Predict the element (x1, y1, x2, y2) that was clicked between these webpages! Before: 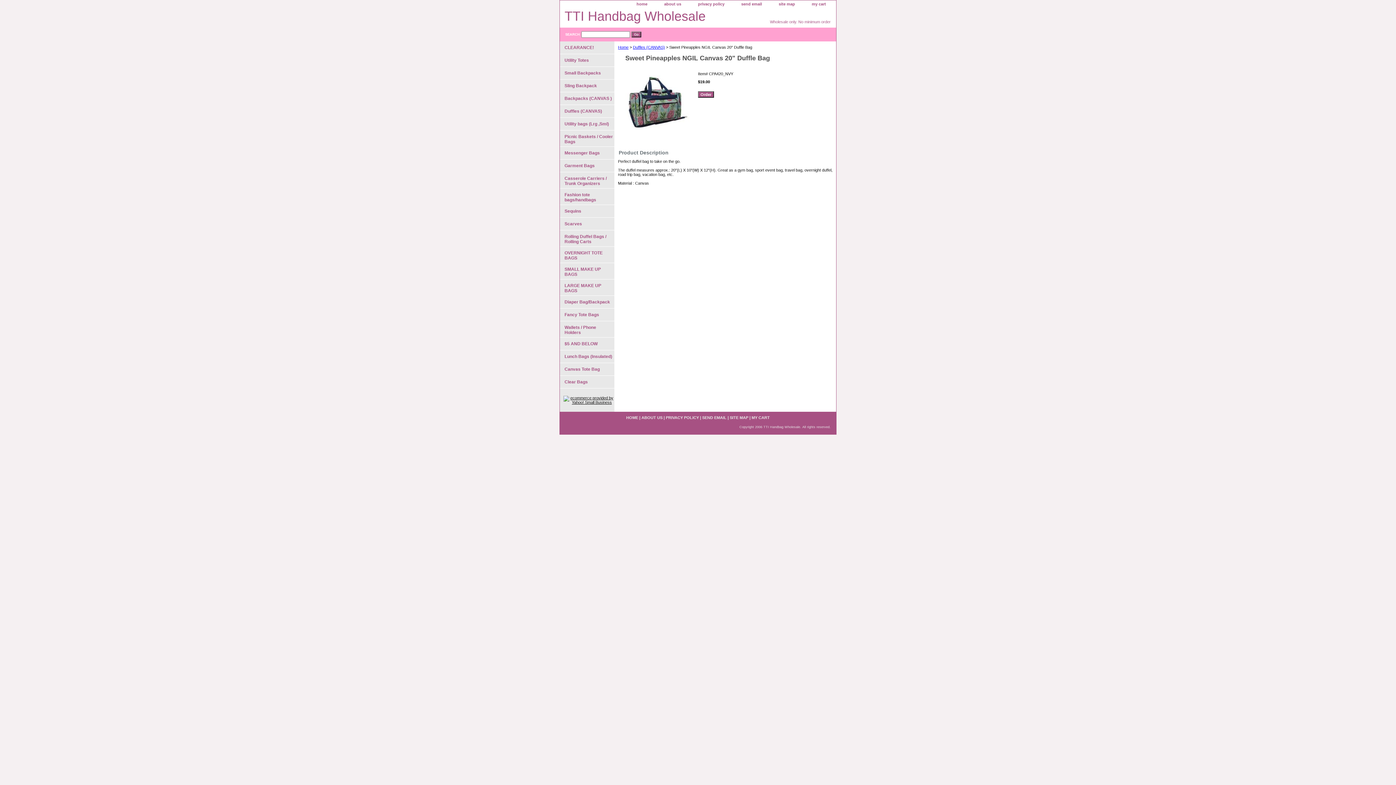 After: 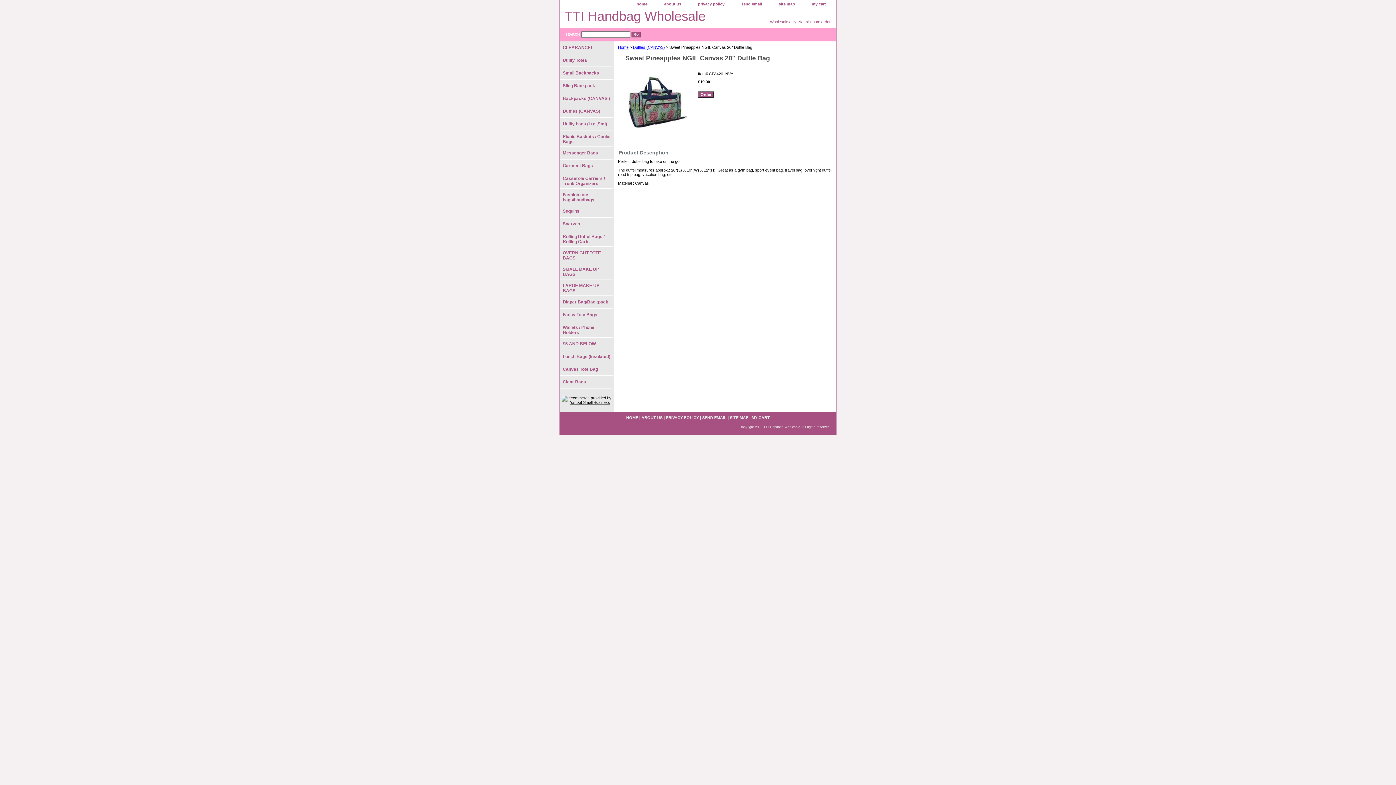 Action: bbox: (561, 394, 616, 402)